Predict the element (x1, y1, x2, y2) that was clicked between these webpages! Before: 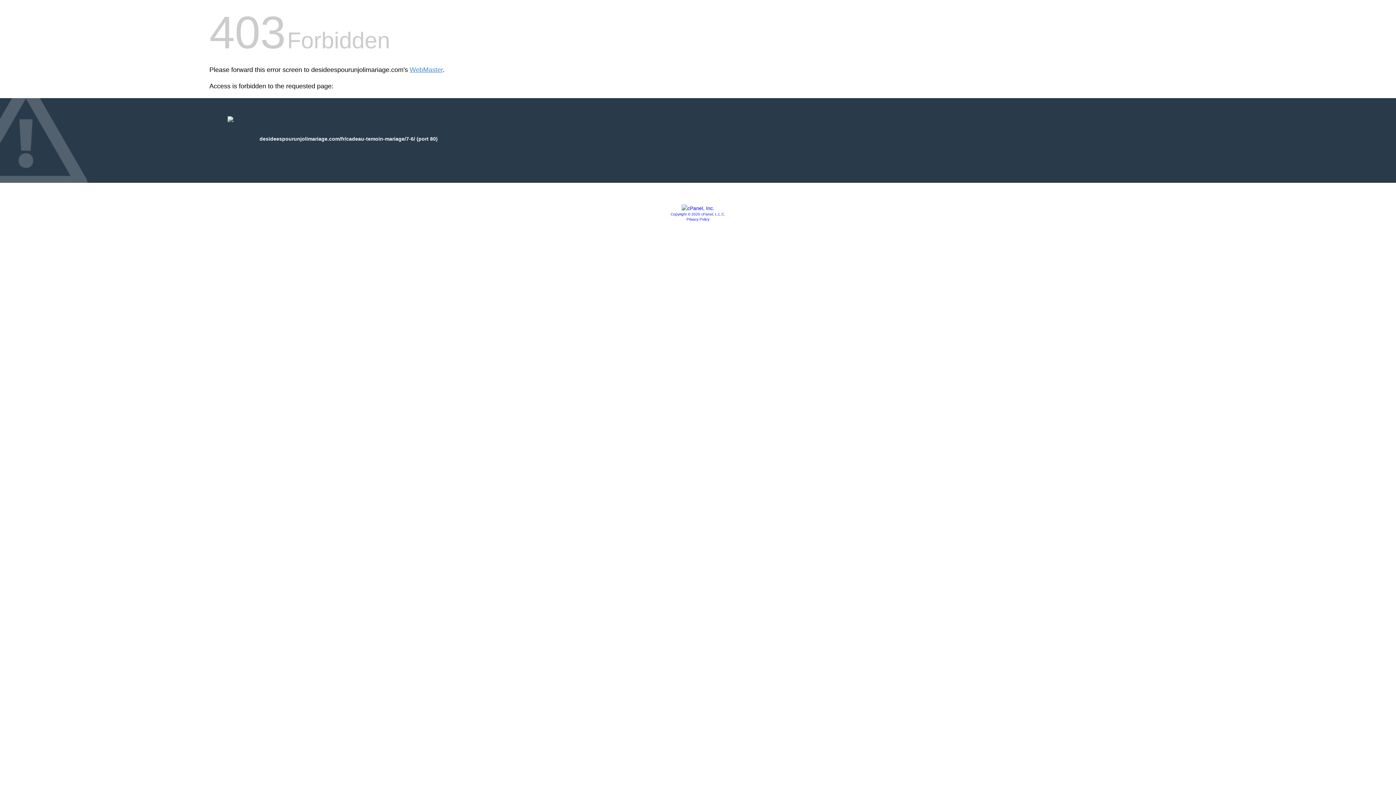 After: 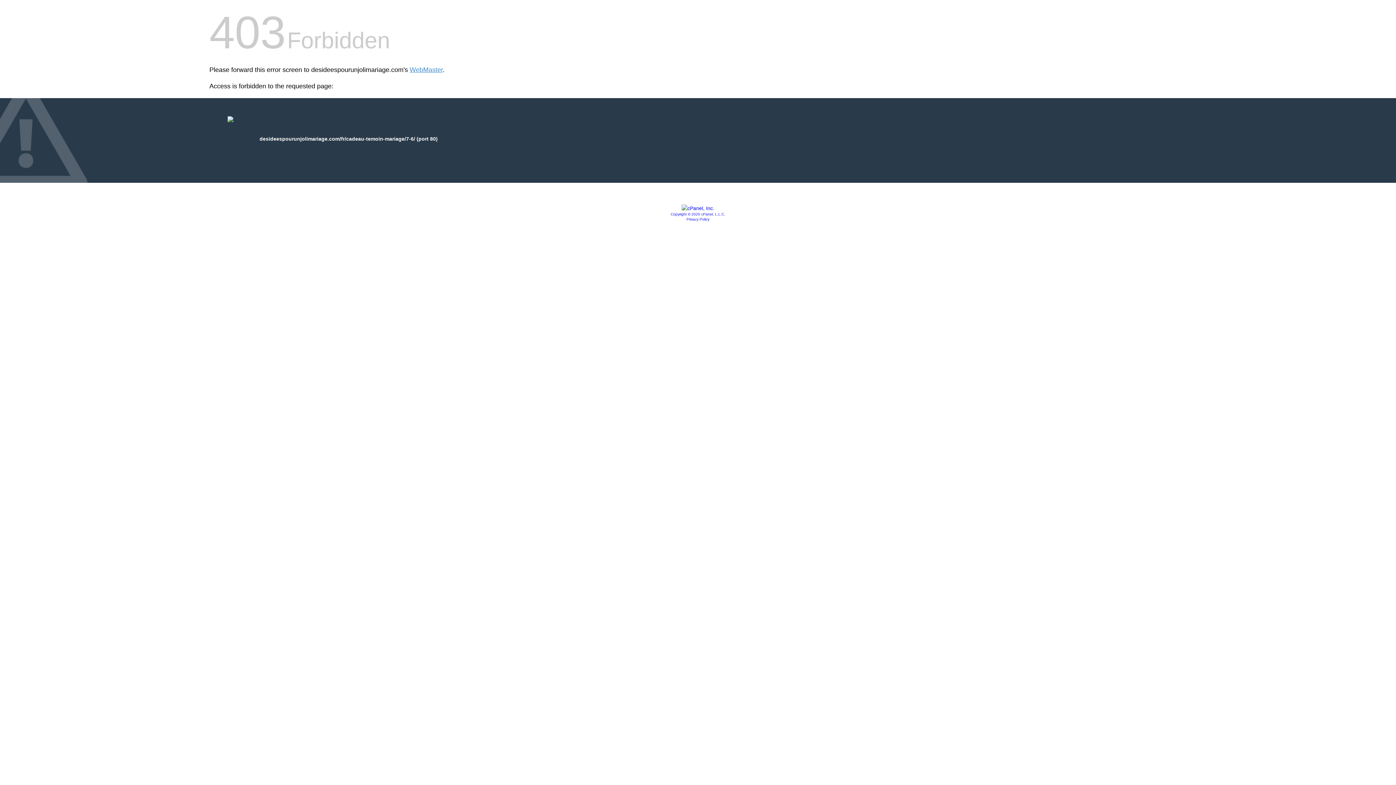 Action: bbox: (686, 217, 709, 221) label: Privacy Policy